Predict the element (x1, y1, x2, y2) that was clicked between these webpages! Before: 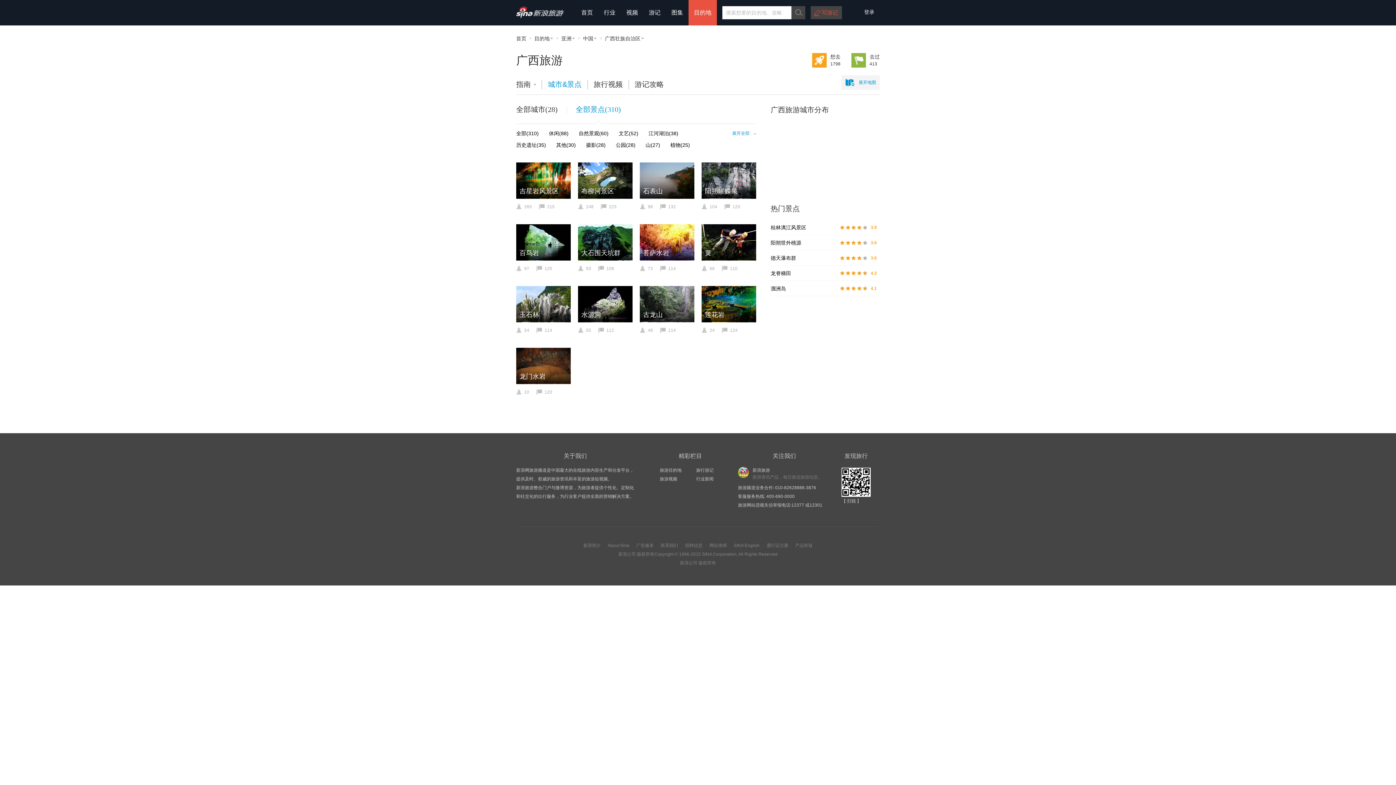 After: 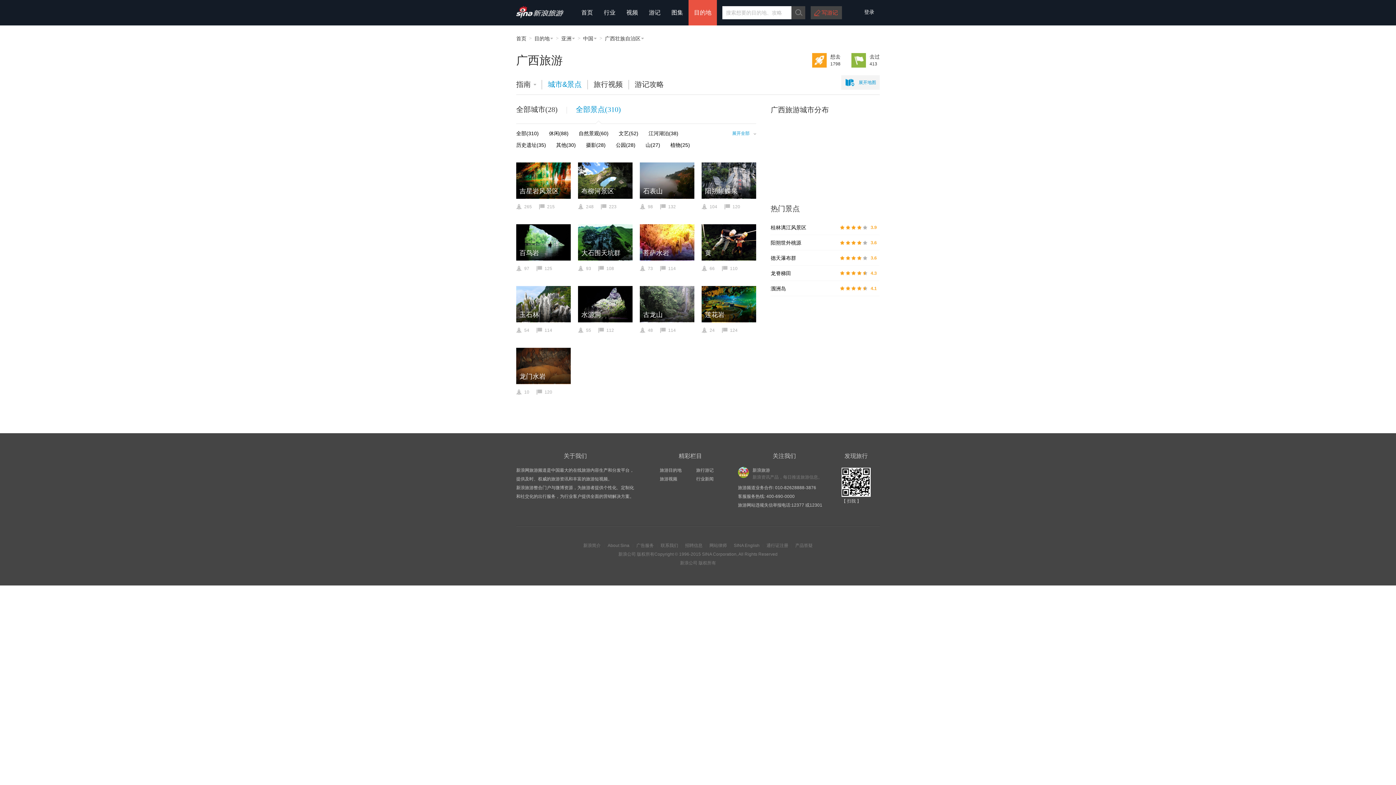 Action: bbox: (516, 286, 570, 322) label: 玉石林